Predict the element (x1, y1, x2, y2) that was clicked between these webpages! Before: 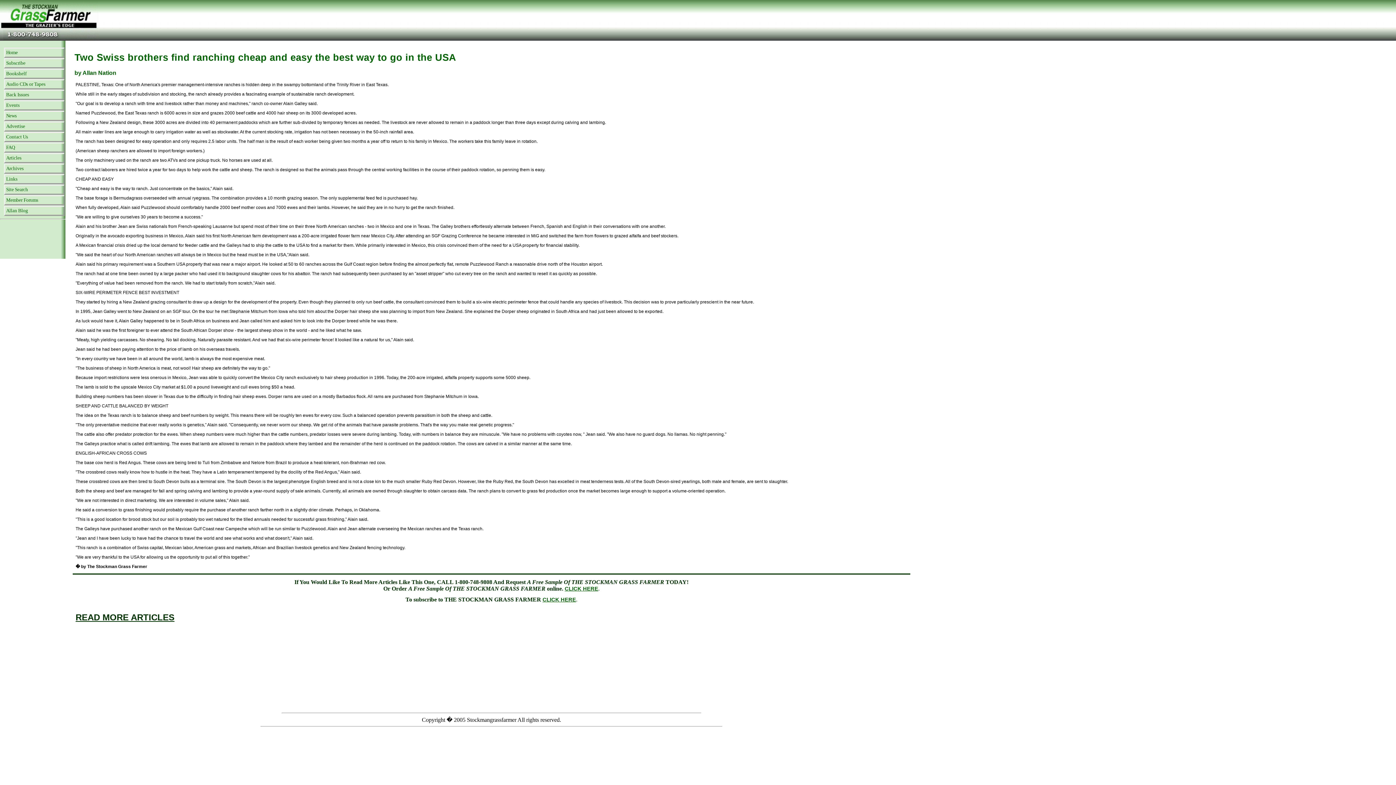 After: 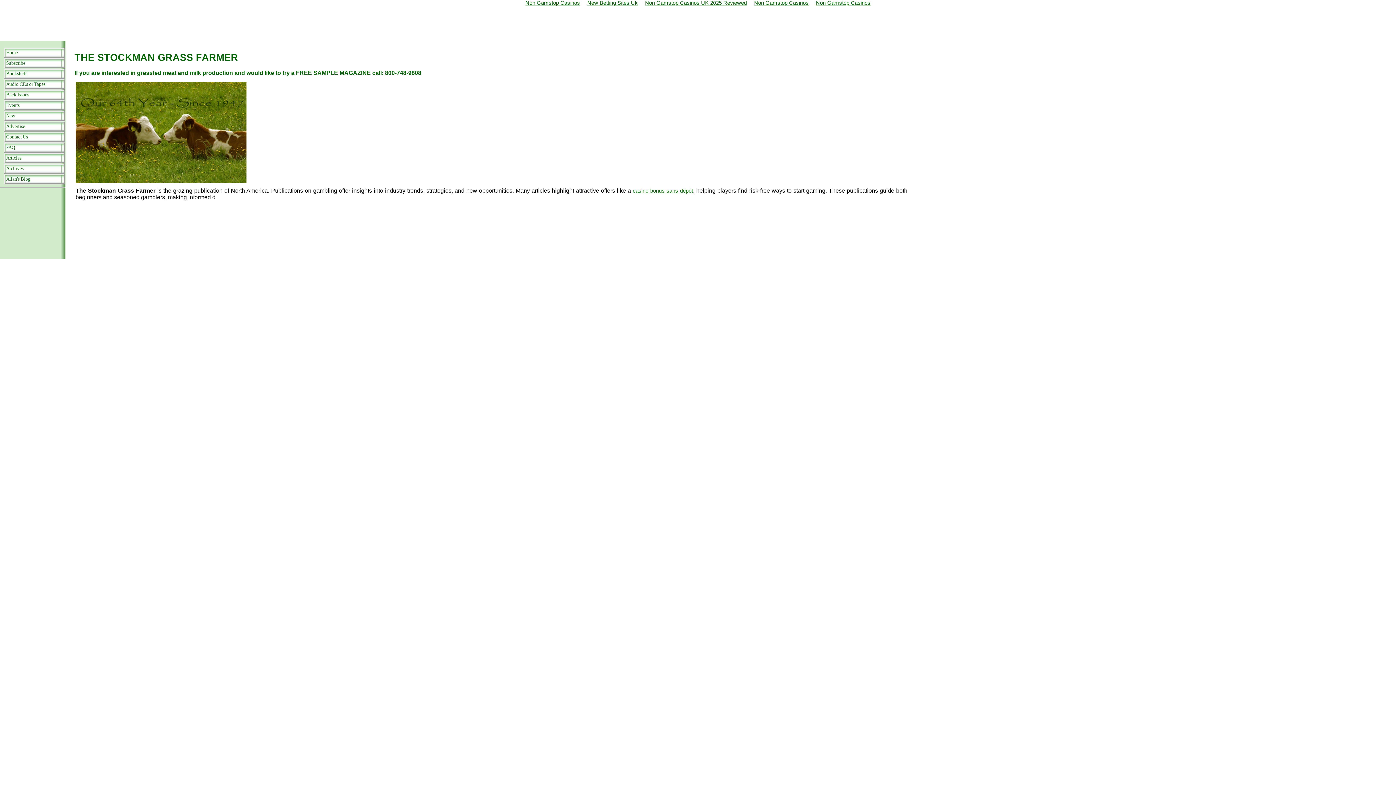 Action: label: Home bbox: (4, 47, 64, 57)